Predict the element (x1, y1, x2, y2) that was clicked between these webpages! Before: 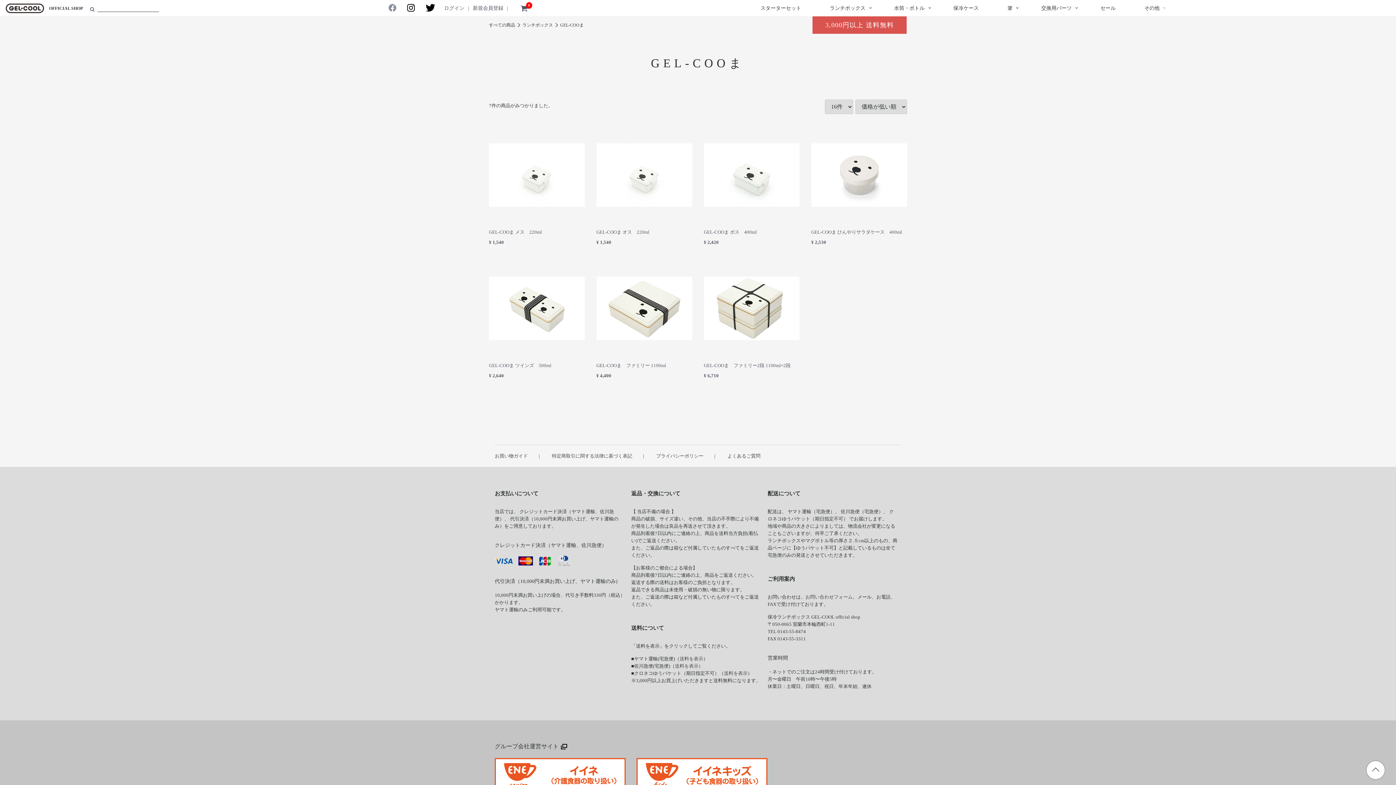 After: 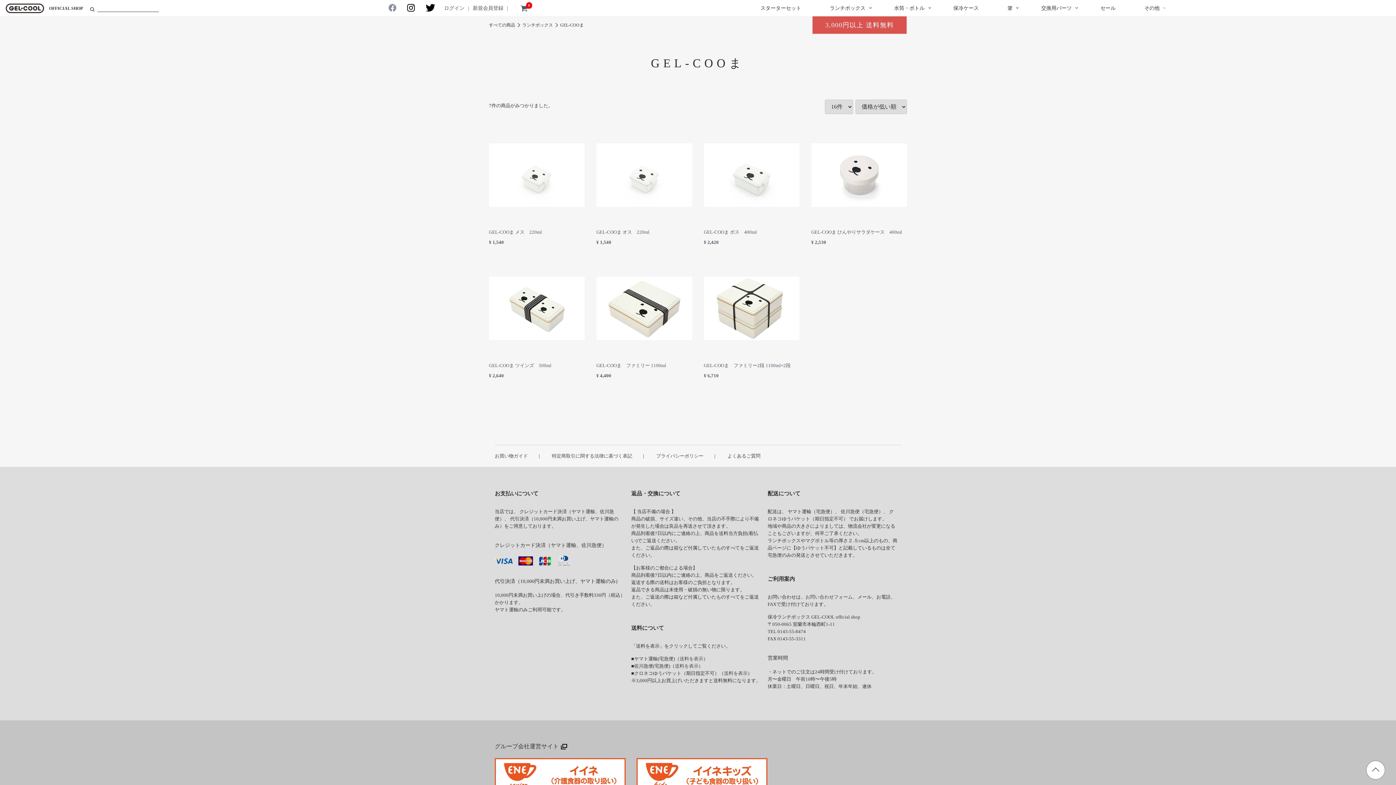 Action: bbox: (494, 759, 625, 764)